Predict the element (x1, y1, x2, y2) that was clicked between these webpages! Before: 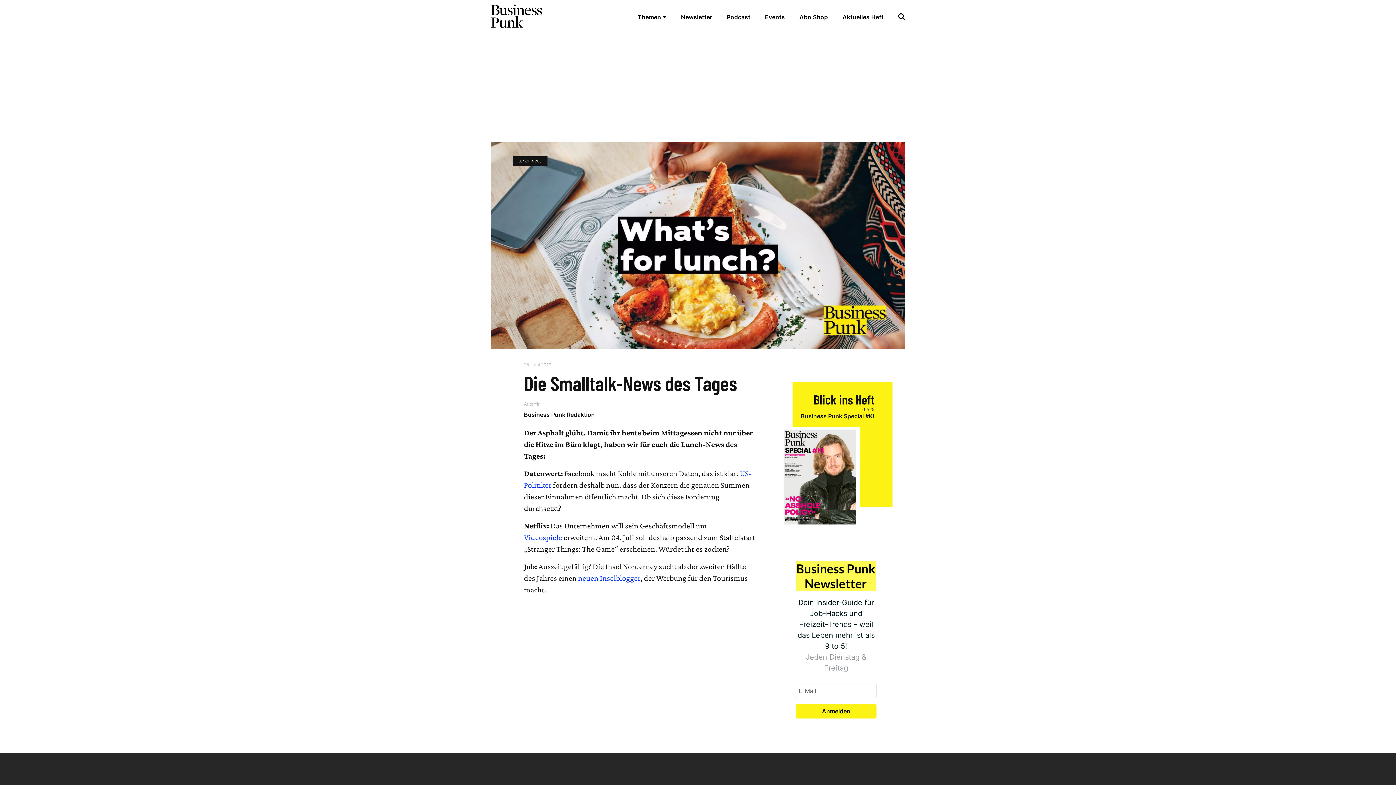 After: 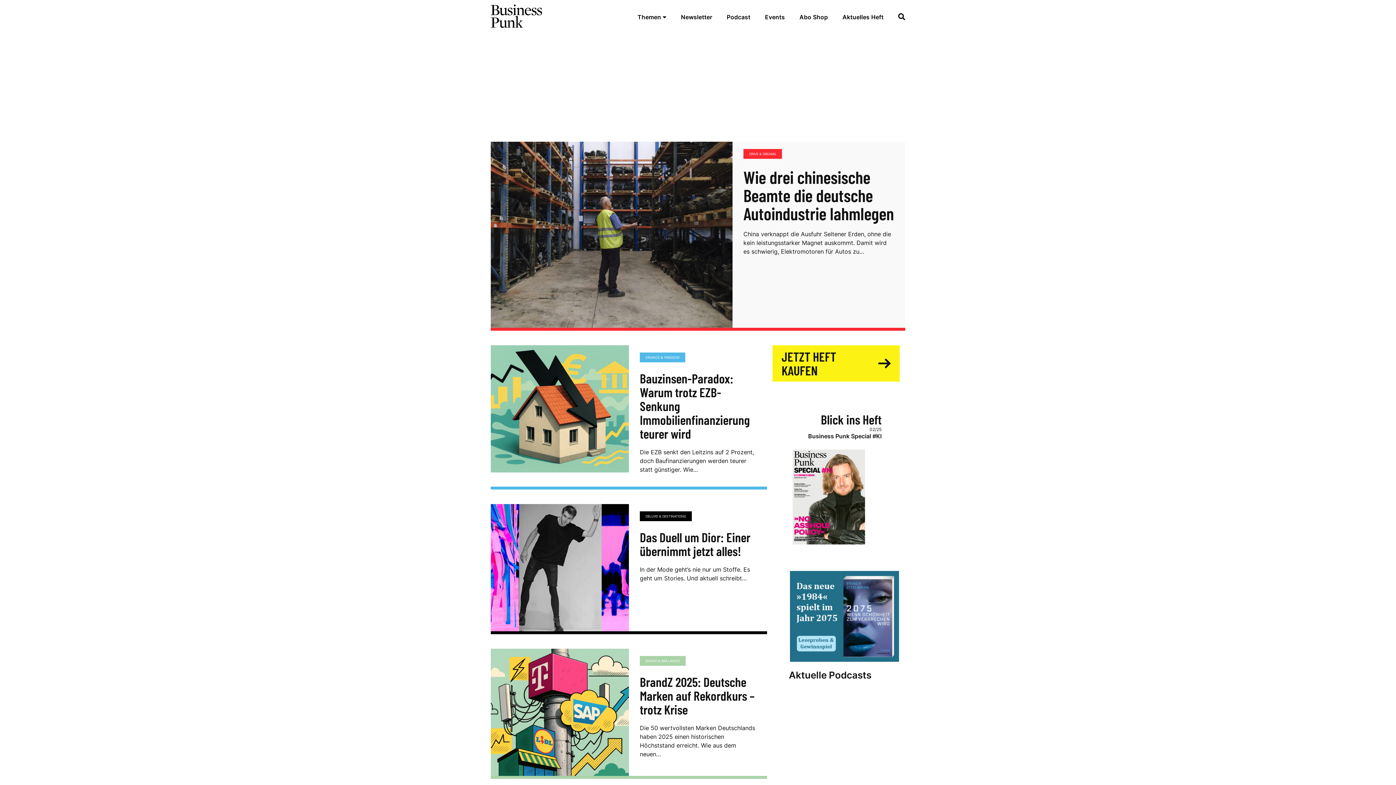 Action: bbox: (490, 4, 543, 28) label: Business Punk